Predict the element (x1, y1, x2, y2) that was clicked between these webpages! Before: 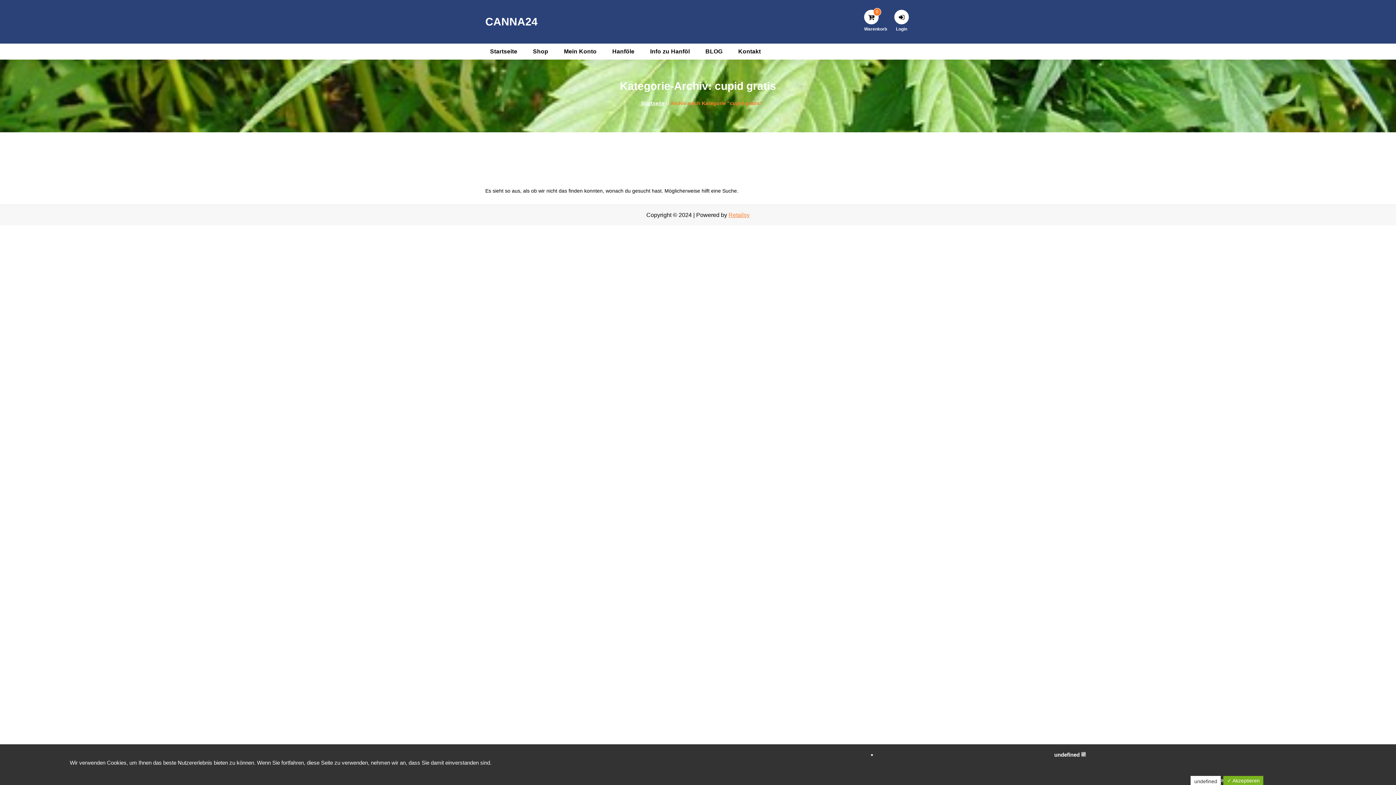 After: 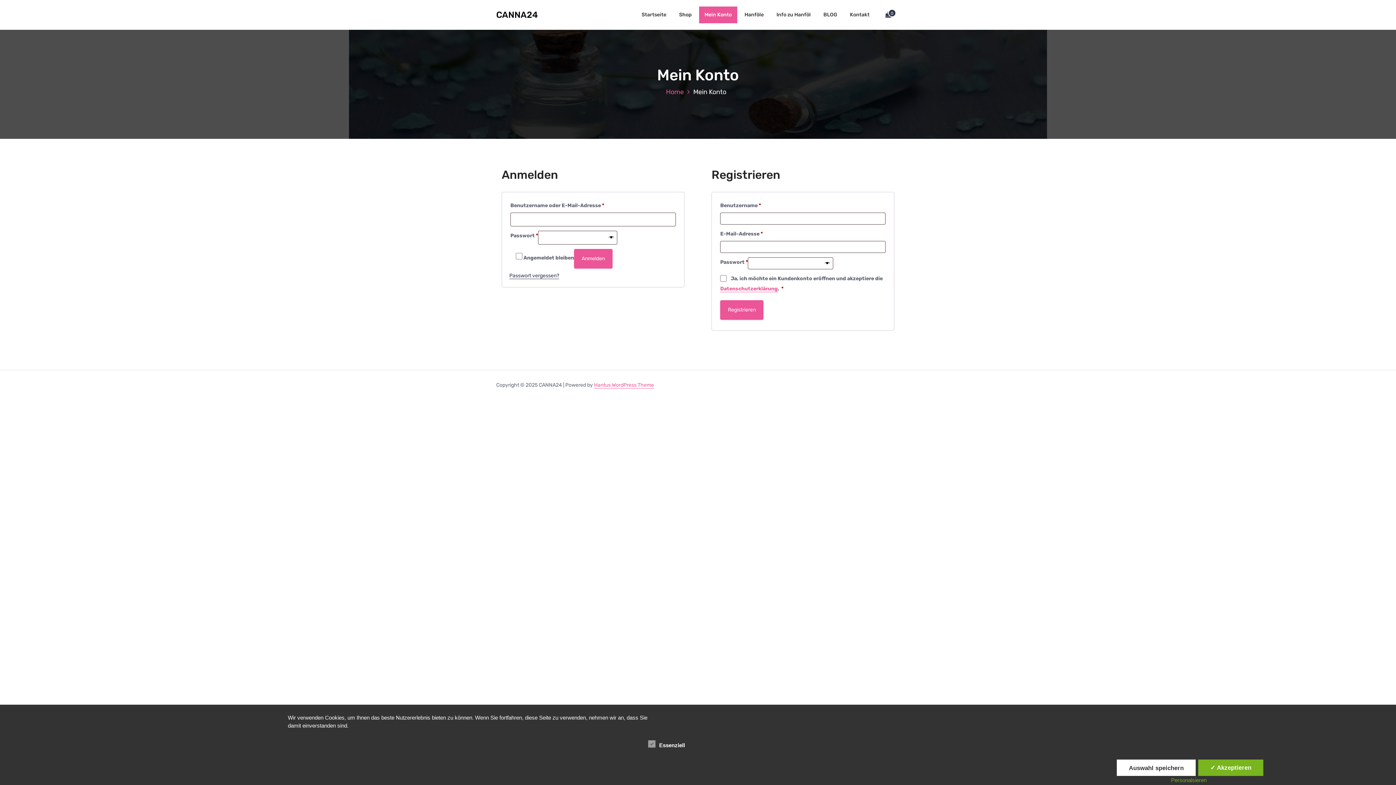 Action: bbox: (894, 9, 909, 24)